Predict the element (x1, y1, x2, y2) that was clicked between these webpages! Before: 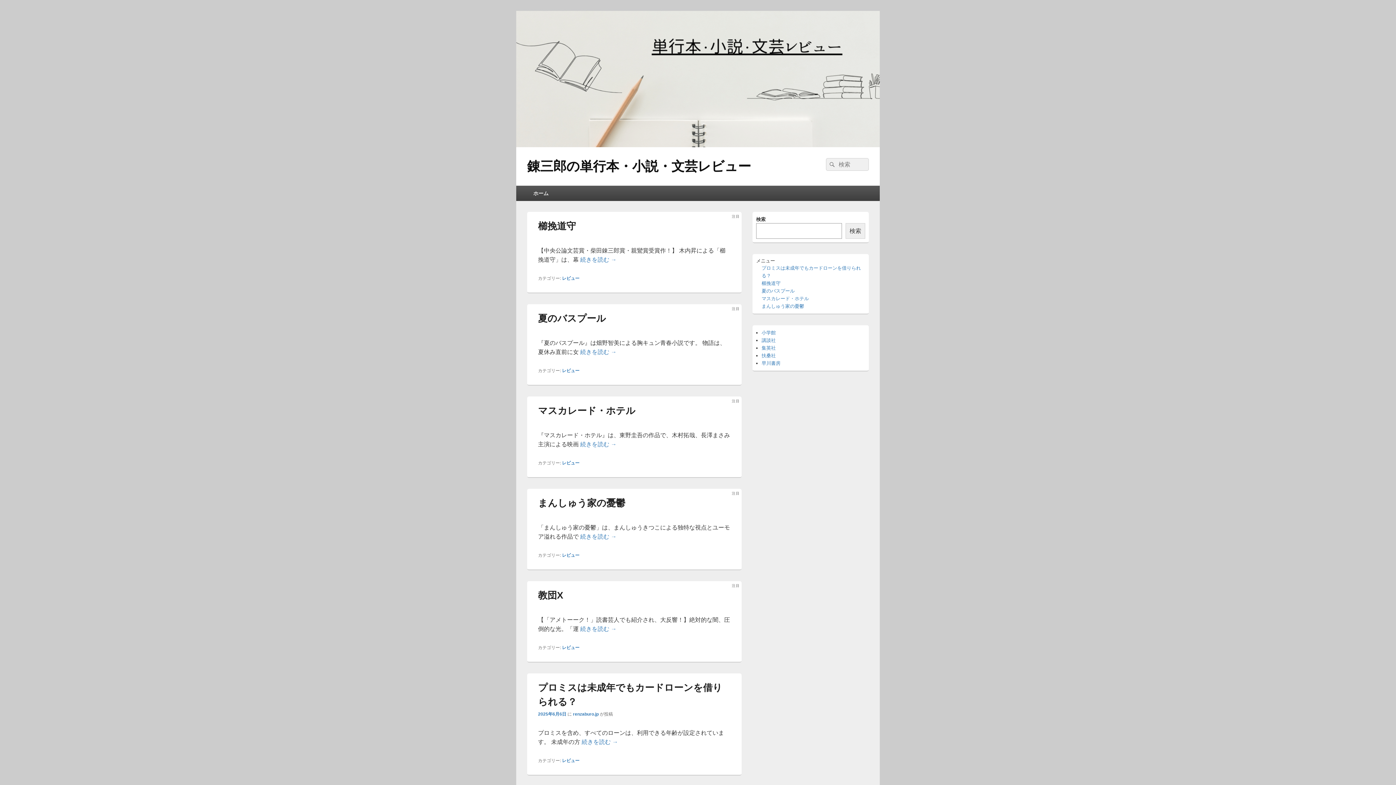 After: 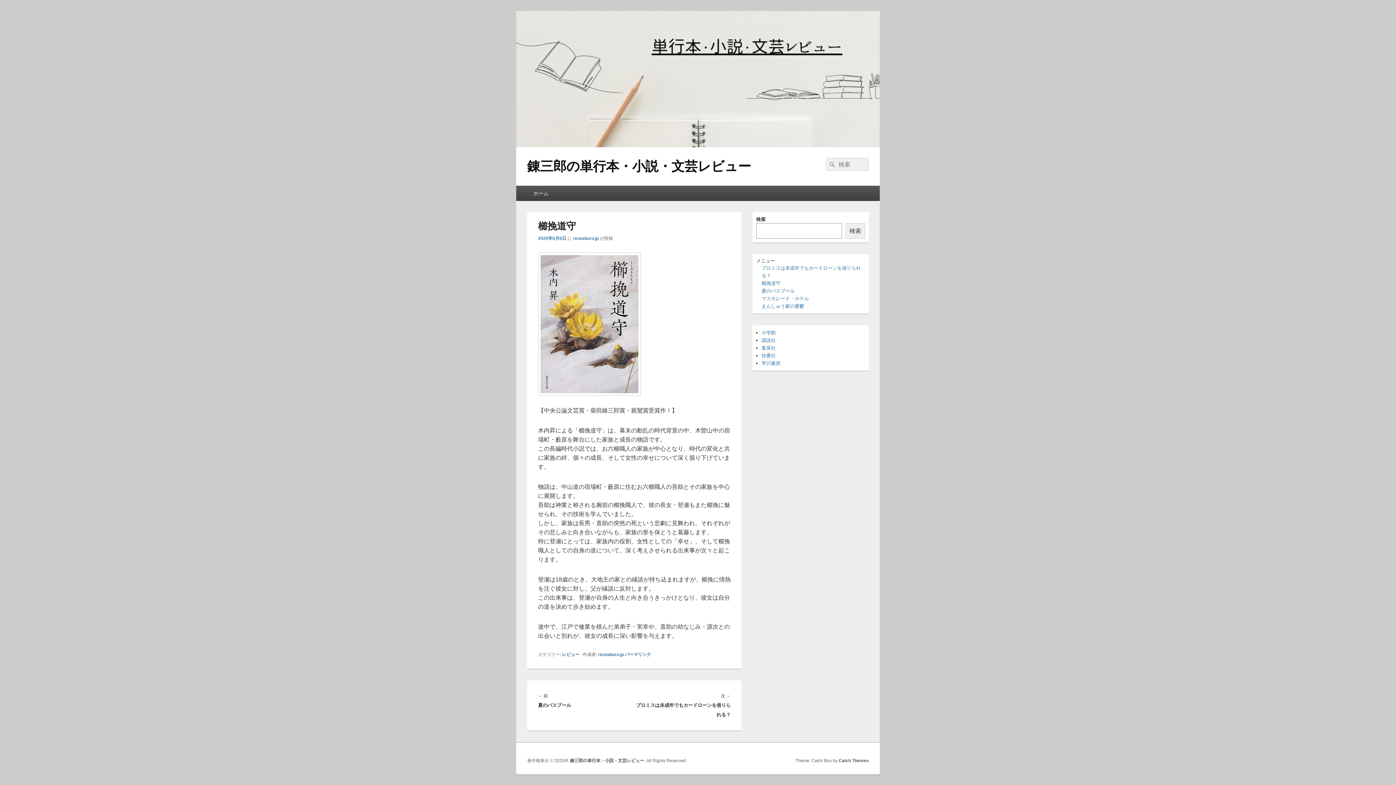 Action: label: 続きを読む 
櫛挽道守
→ bbox: (580, 256, 616, 262)